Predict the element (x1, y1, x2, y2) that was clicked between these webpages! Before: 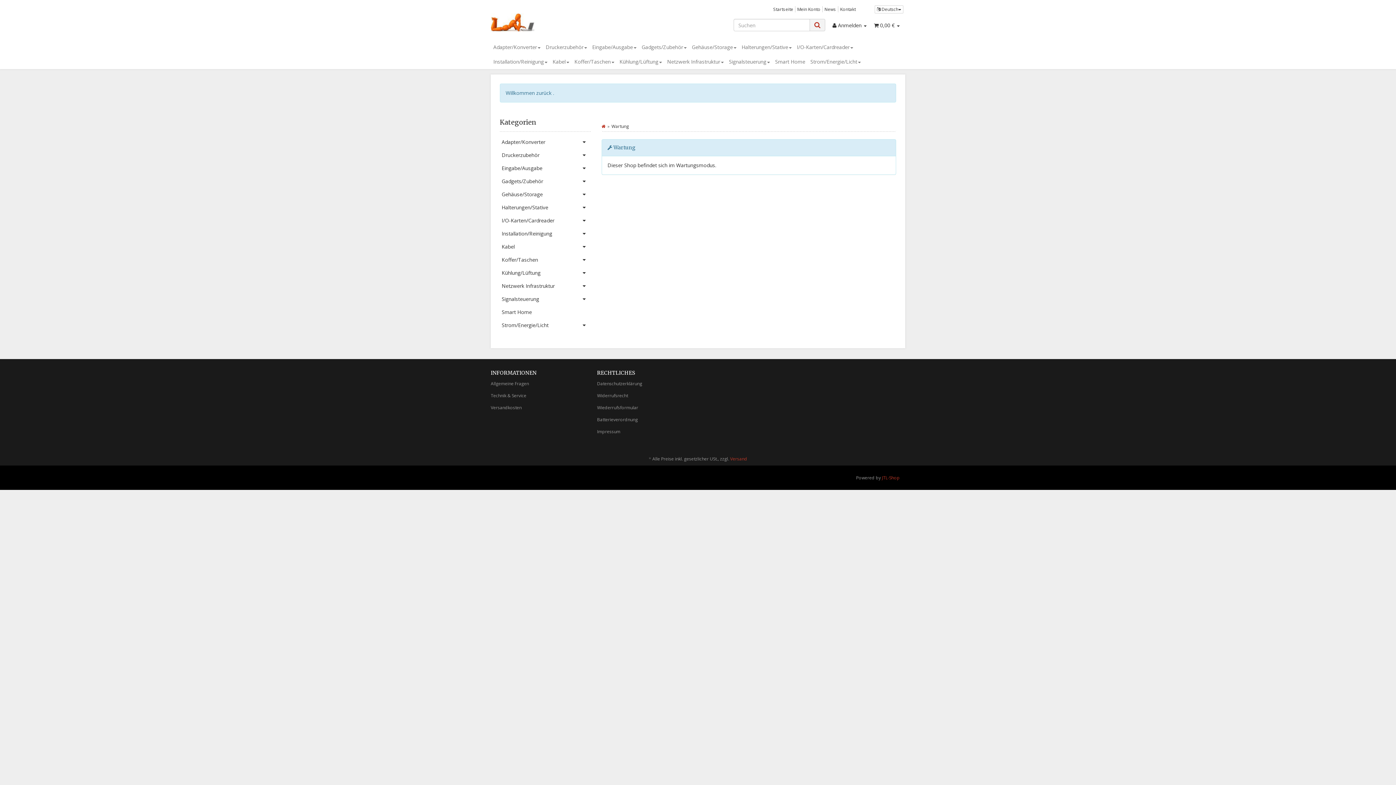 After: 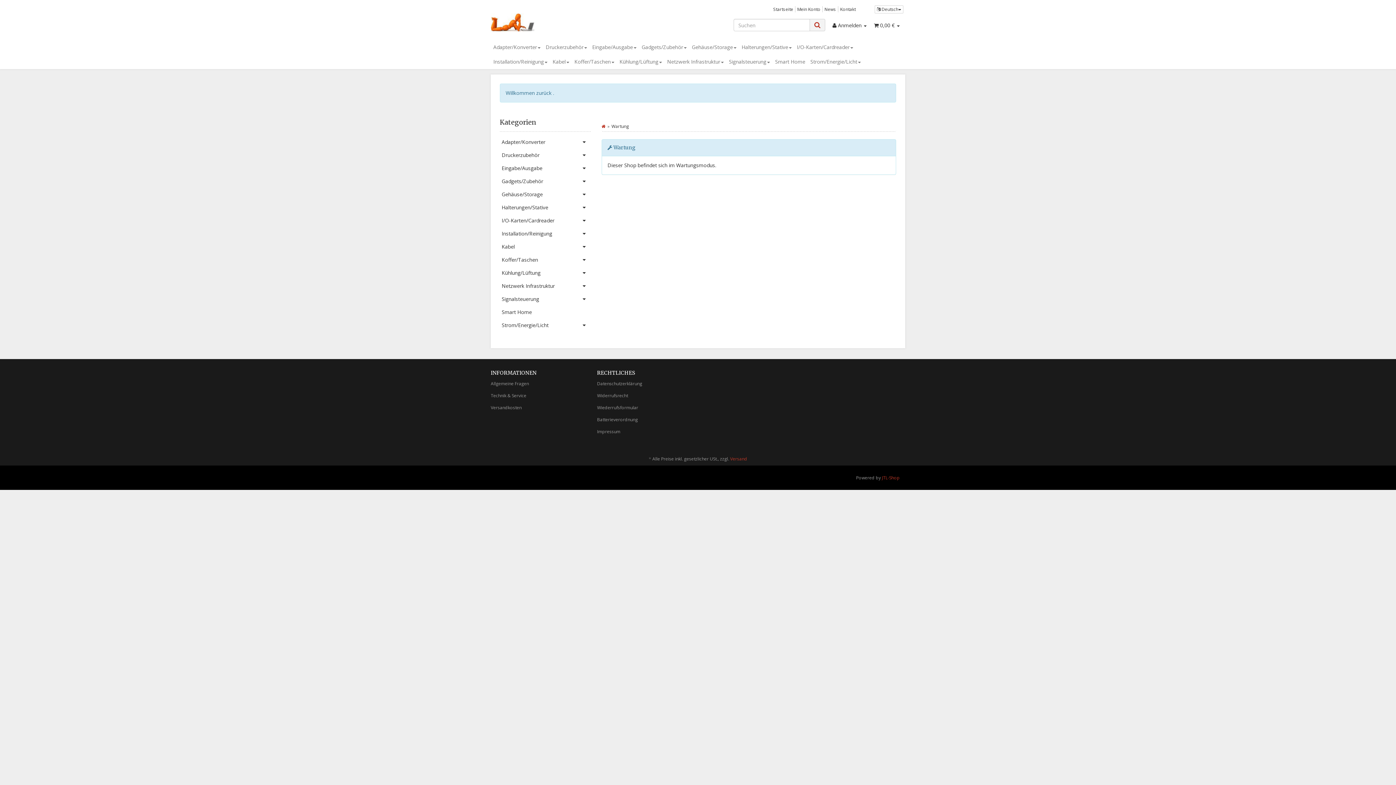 Action: label: Kühlung/Lüftung bbox: (500, 266, 590, 279)